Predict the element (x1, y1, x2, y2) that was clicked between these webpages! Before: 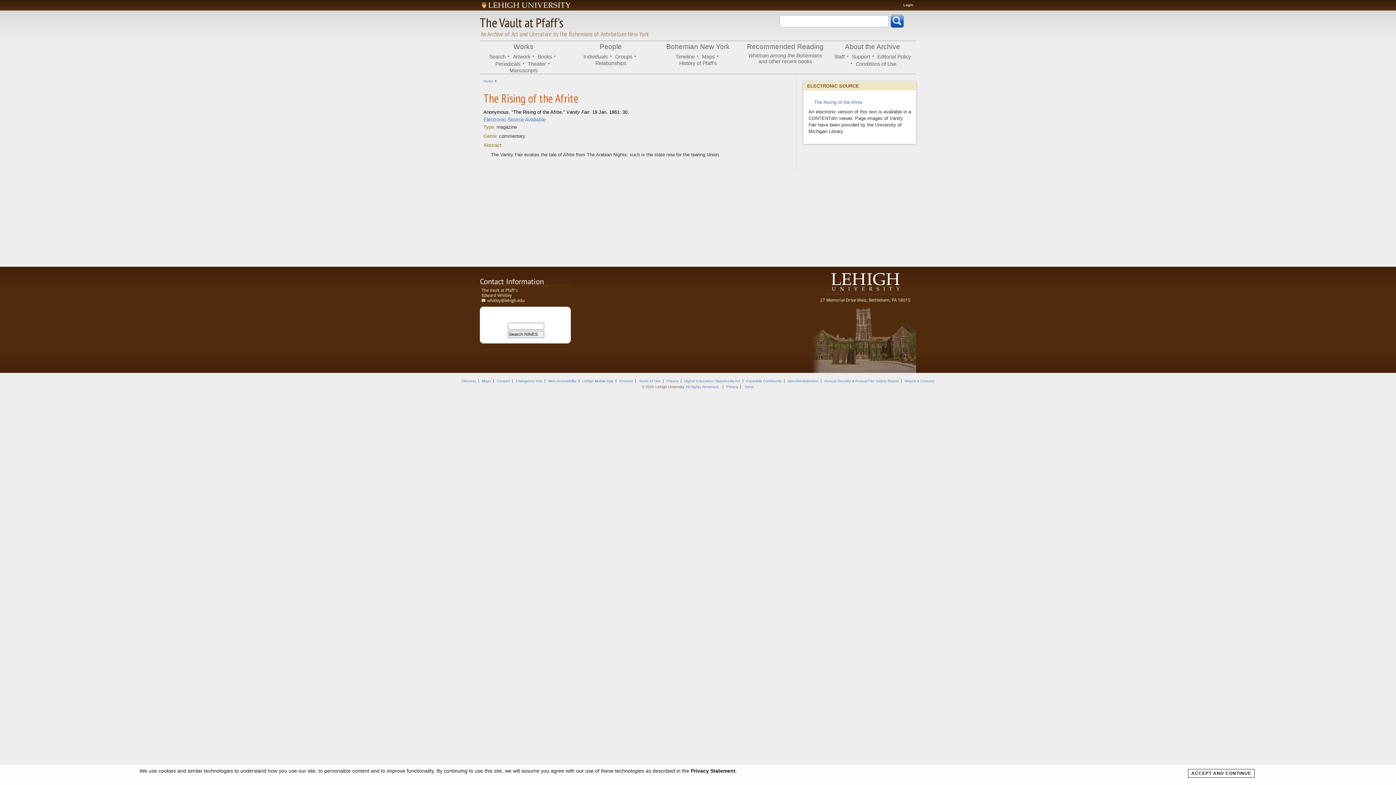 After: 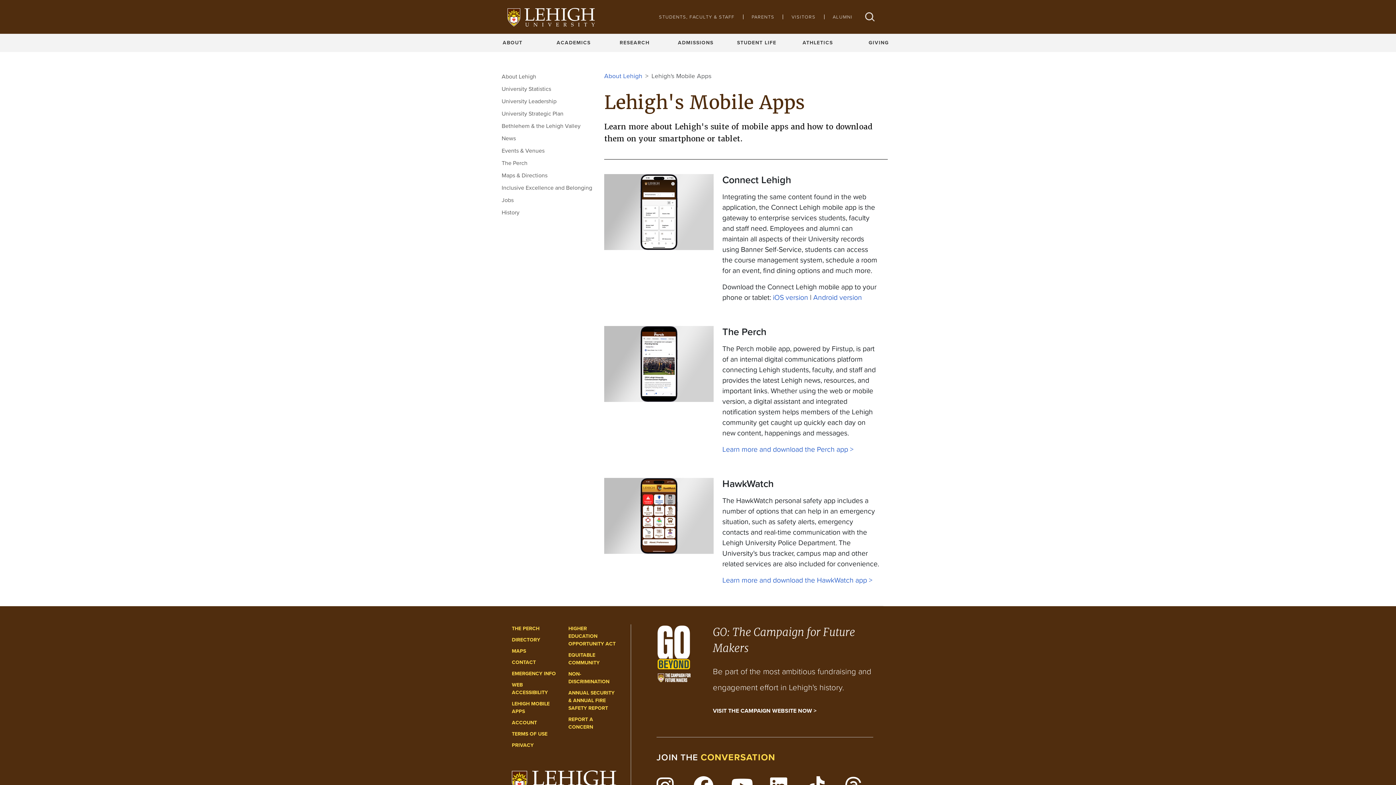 Action: label: Lehigh Mobile App bbox: (582, 379, 613, 383)